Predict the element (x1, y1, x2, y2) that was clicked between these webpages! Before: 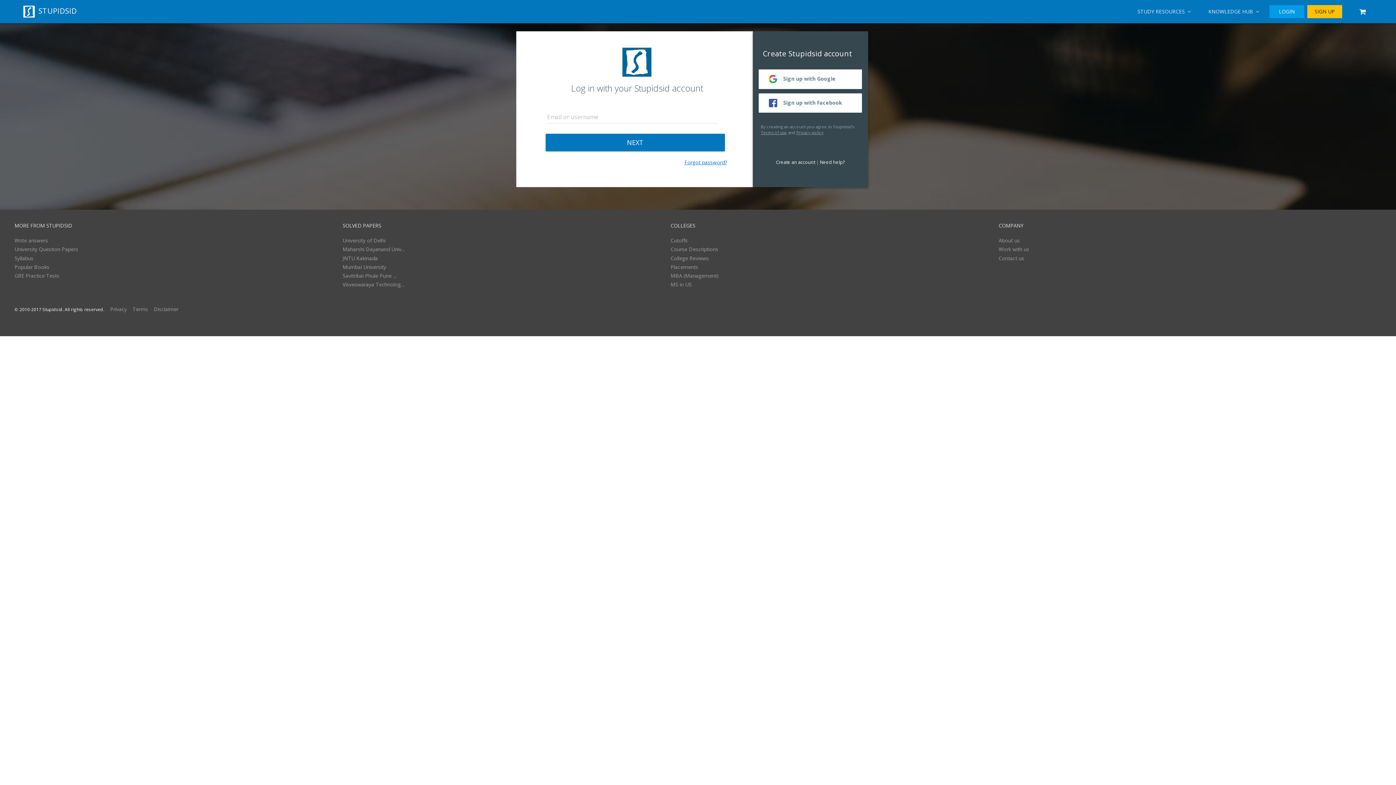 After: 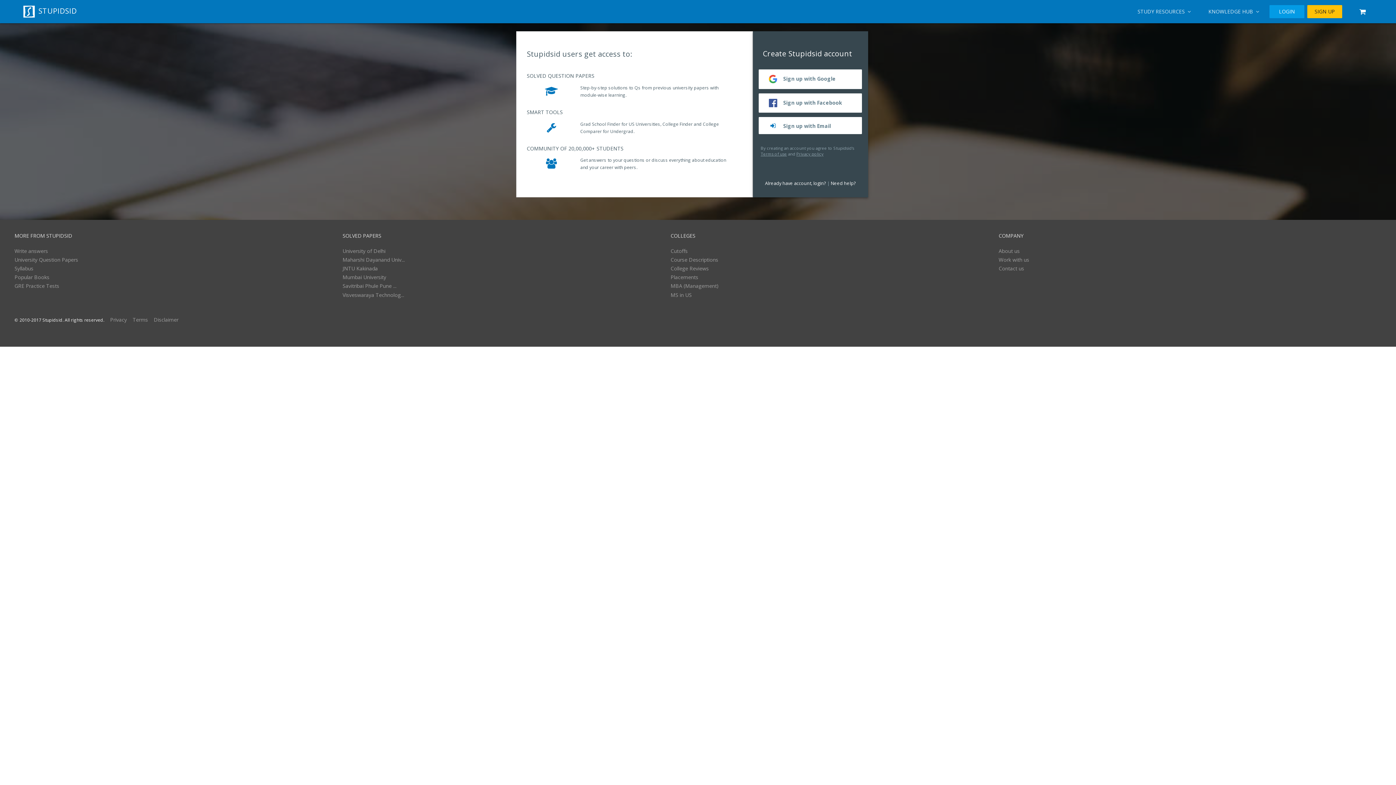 Action: label: Create an account bbox: (776, 159, 815, 165)